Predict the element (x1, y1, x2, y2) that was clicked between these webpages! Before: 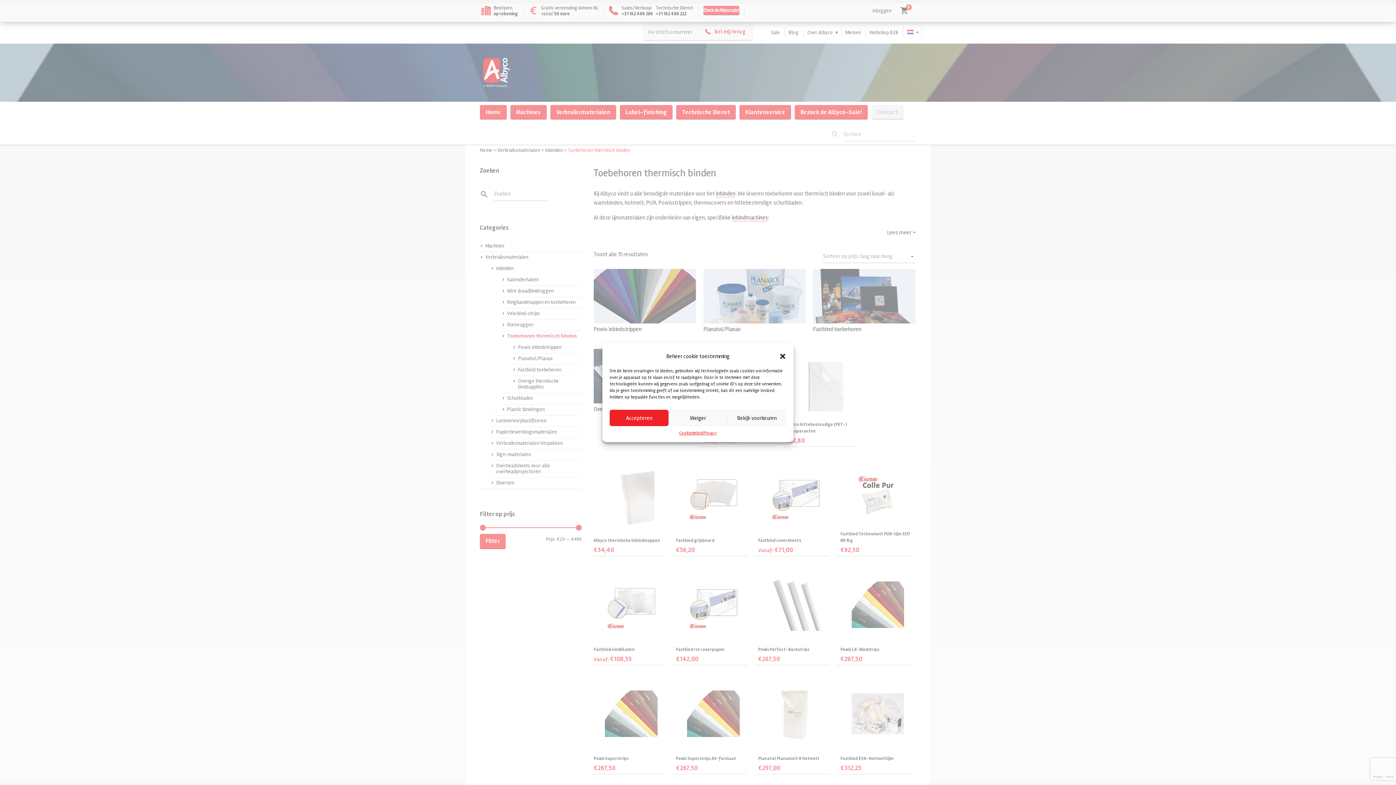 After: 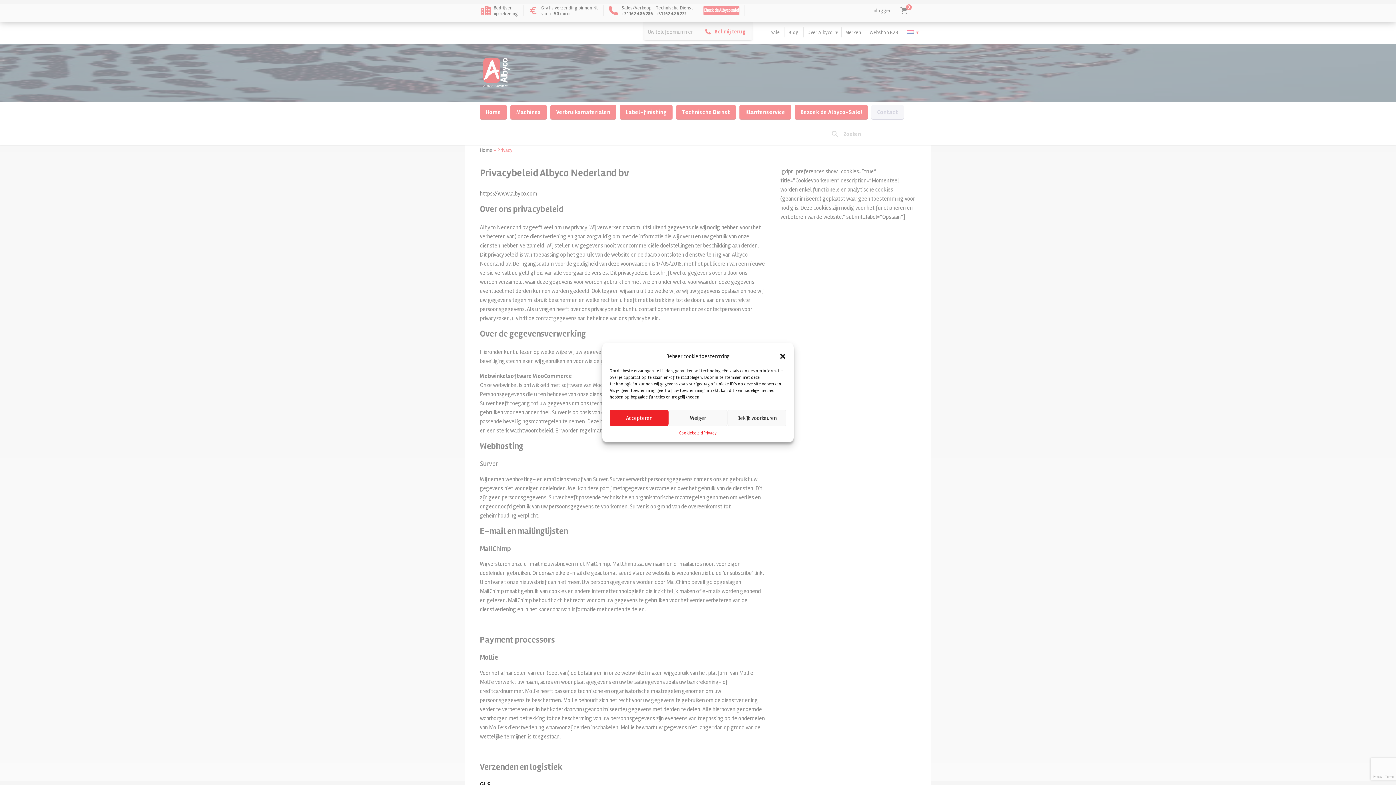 Action: label: Privacy bbox: (703, 430, 716, 436)